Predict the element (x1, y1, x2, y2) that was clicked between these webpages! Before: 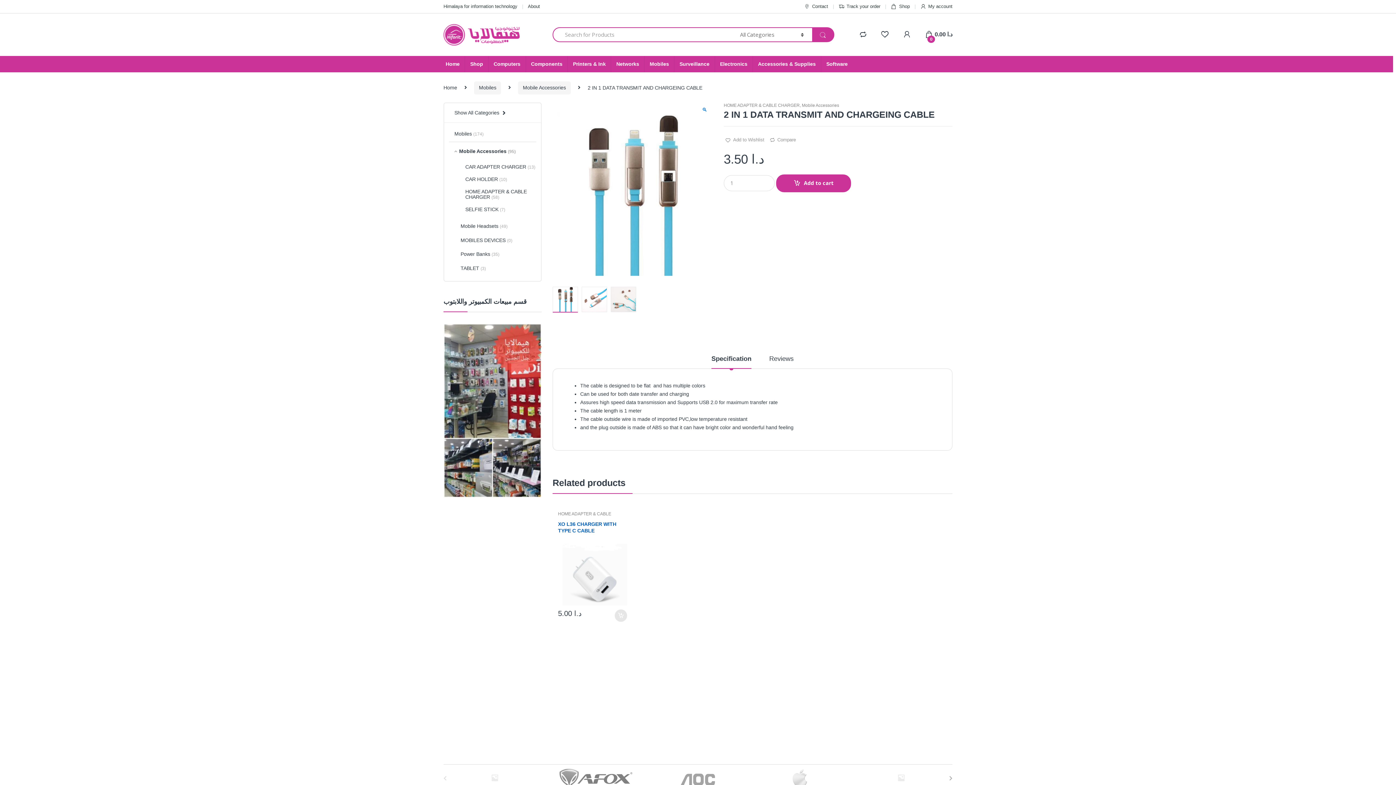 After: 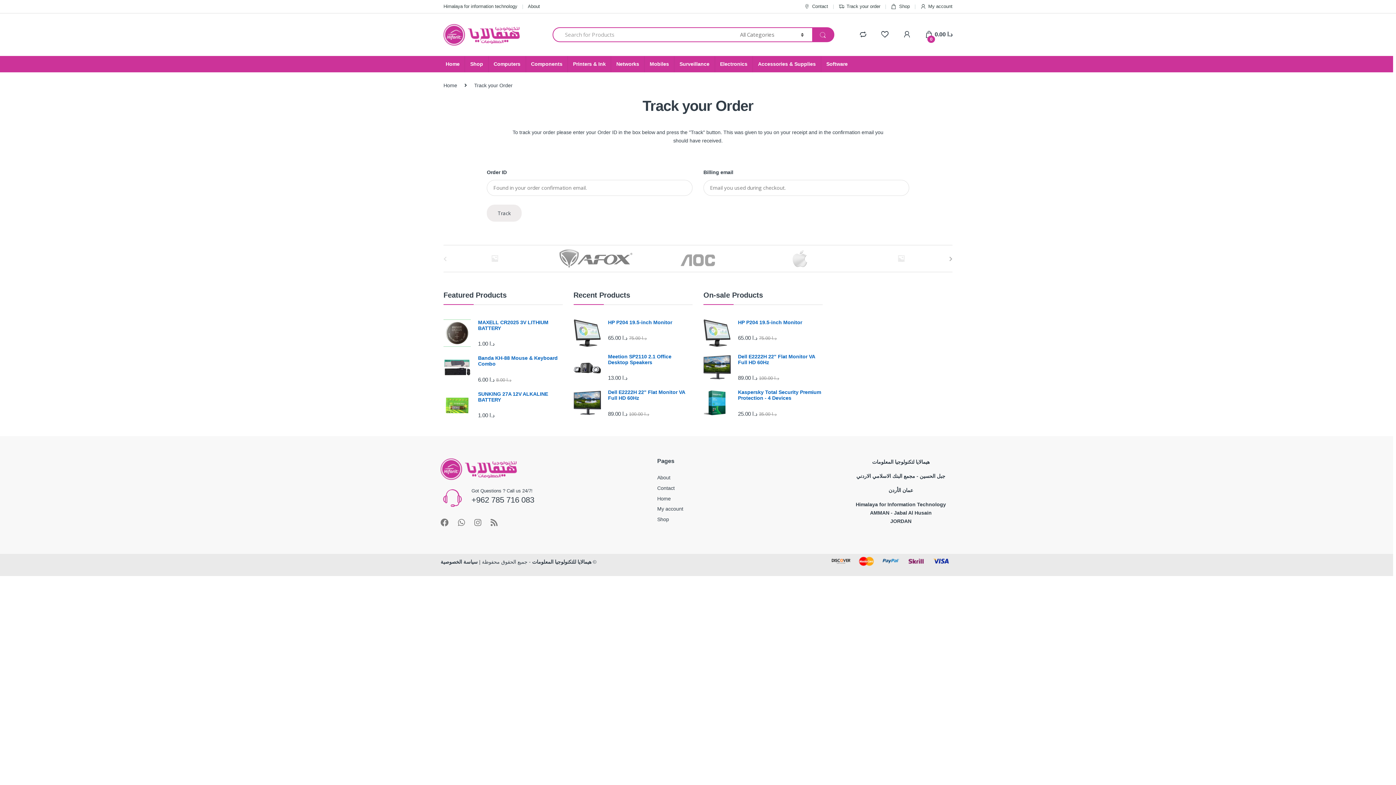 Action: bbox: (838, 2, 880, 10) label: Track your order